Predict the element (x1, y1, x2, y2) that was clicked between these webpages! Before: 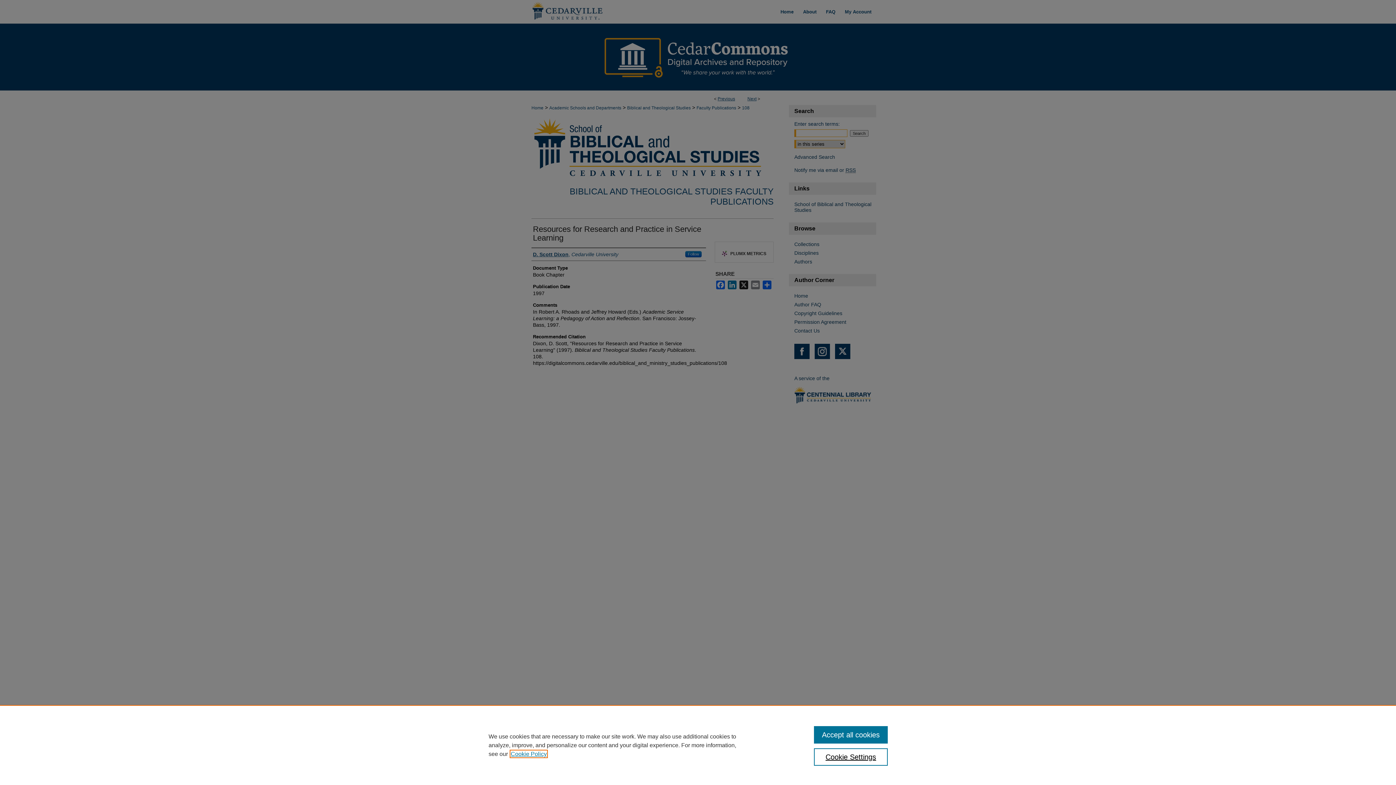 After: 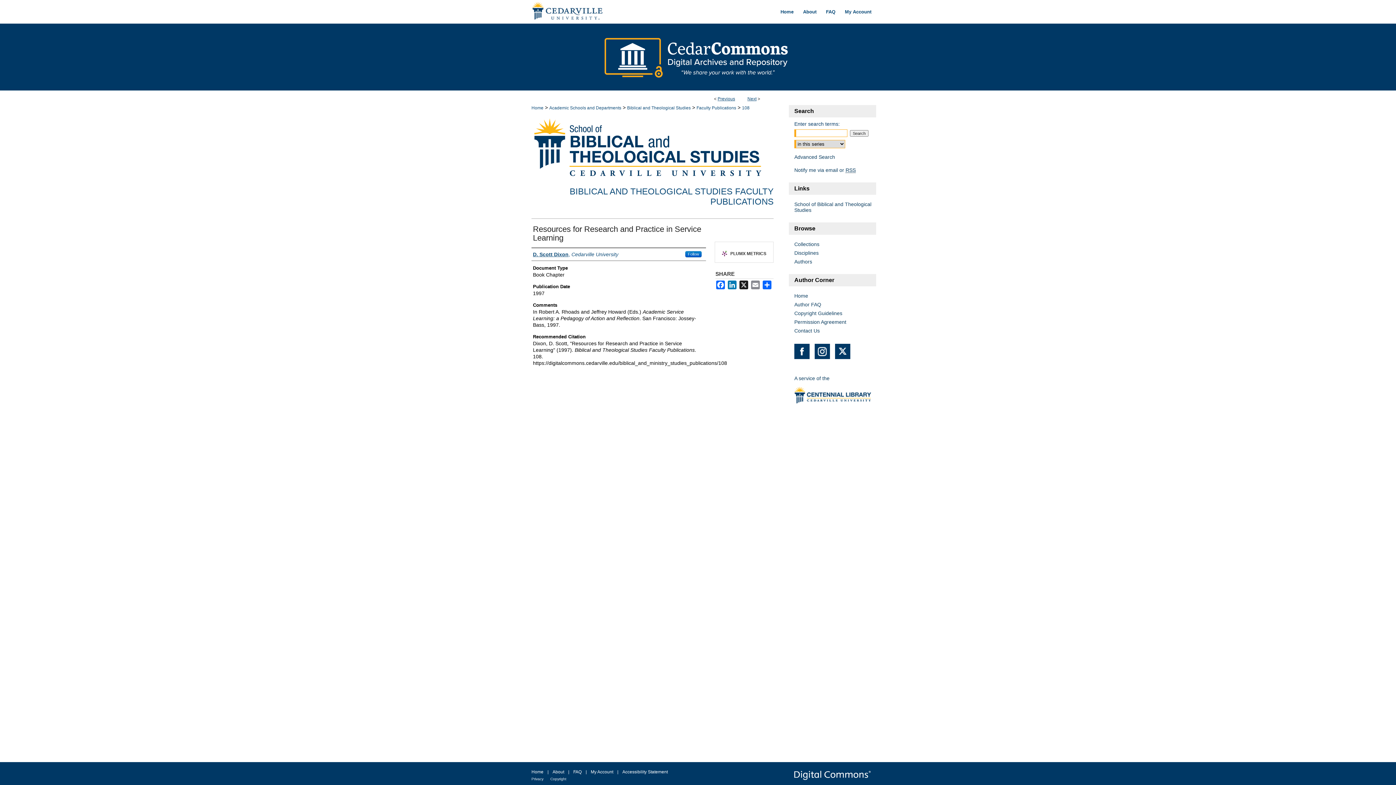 Action: label: Accept all cookies bbox: (814, 726, 887, 744)